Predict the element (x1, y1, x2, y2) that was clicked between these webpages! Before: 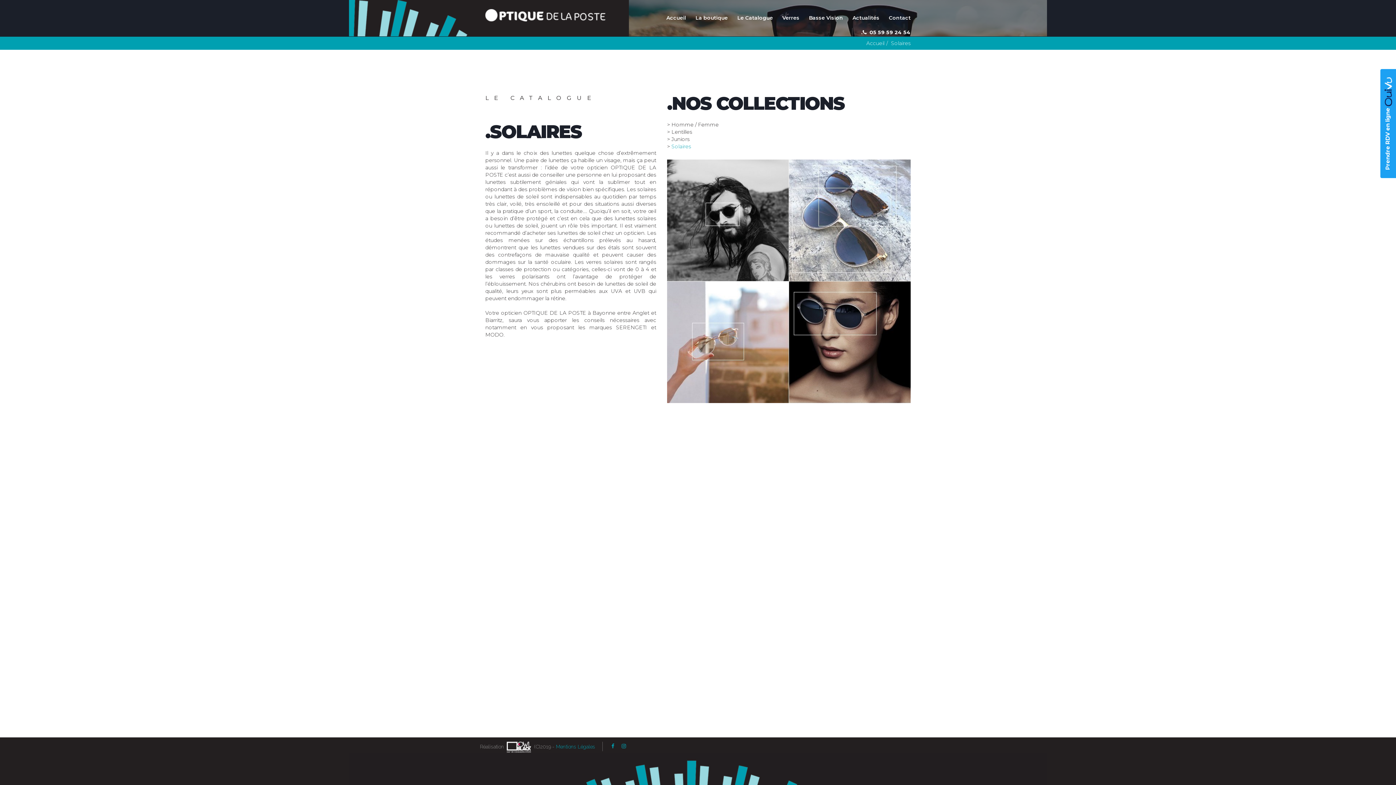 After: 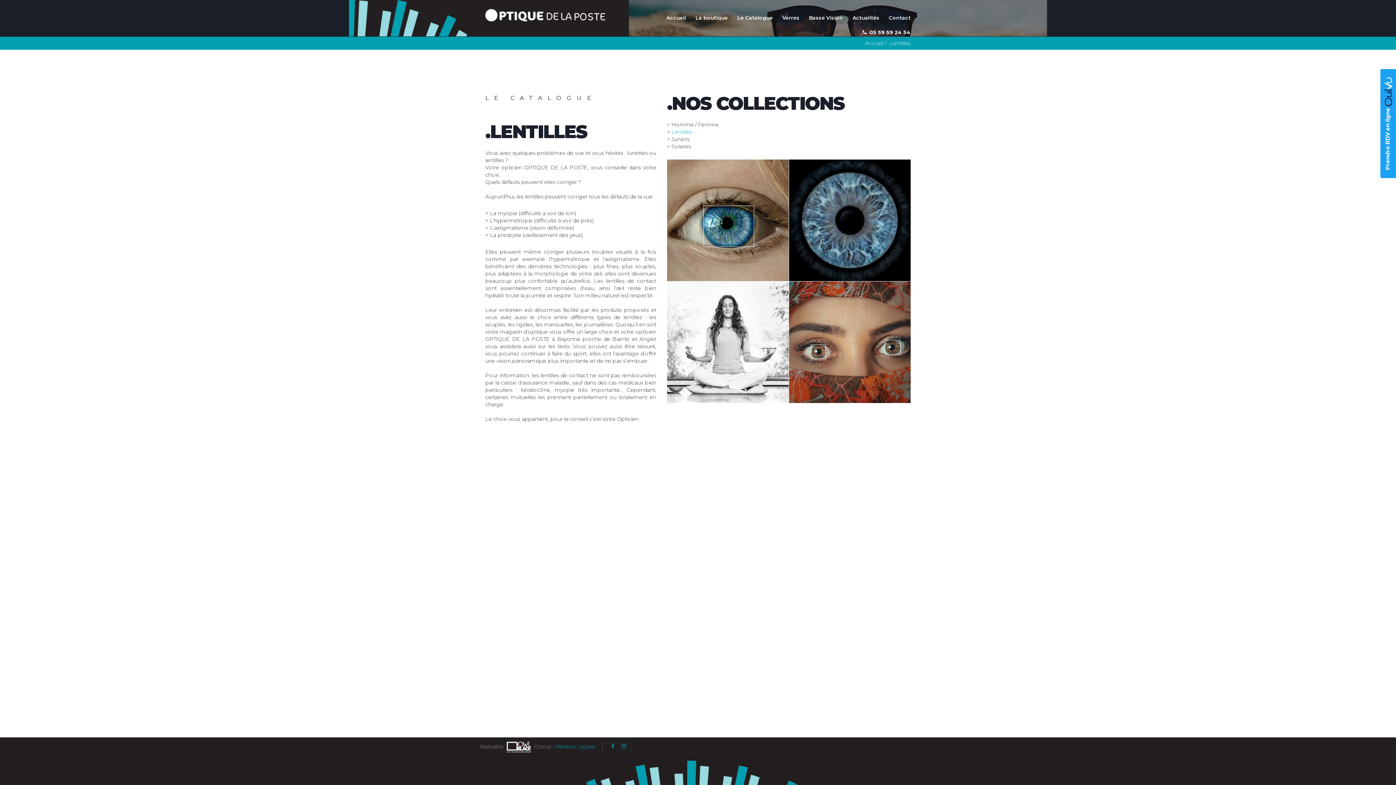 Action: label: Lentilles bbox: (671, 128, 692, 135)